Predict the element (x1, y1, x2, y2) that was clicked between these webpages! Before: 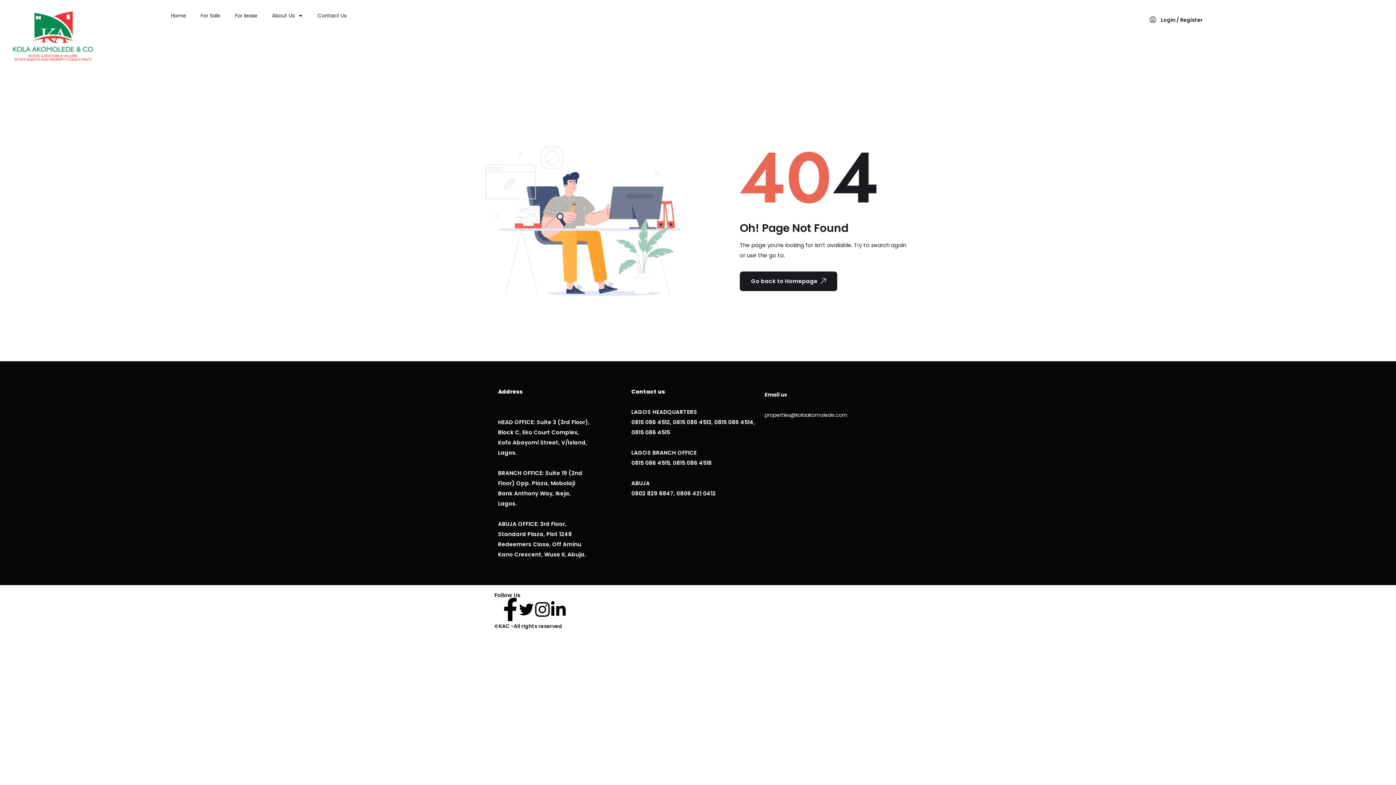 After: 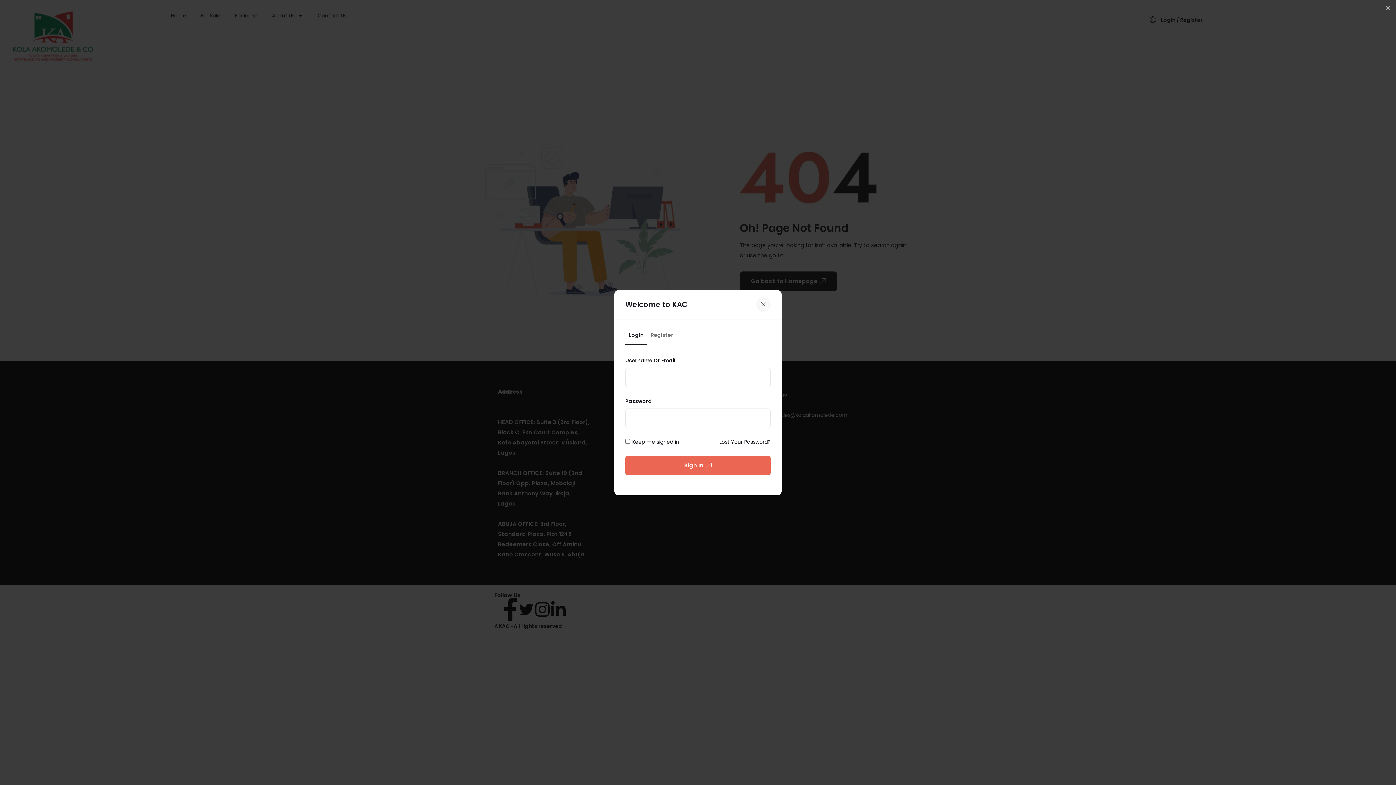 Action: bbox: (1149, 16, 1203, 23) label:  Login / Register